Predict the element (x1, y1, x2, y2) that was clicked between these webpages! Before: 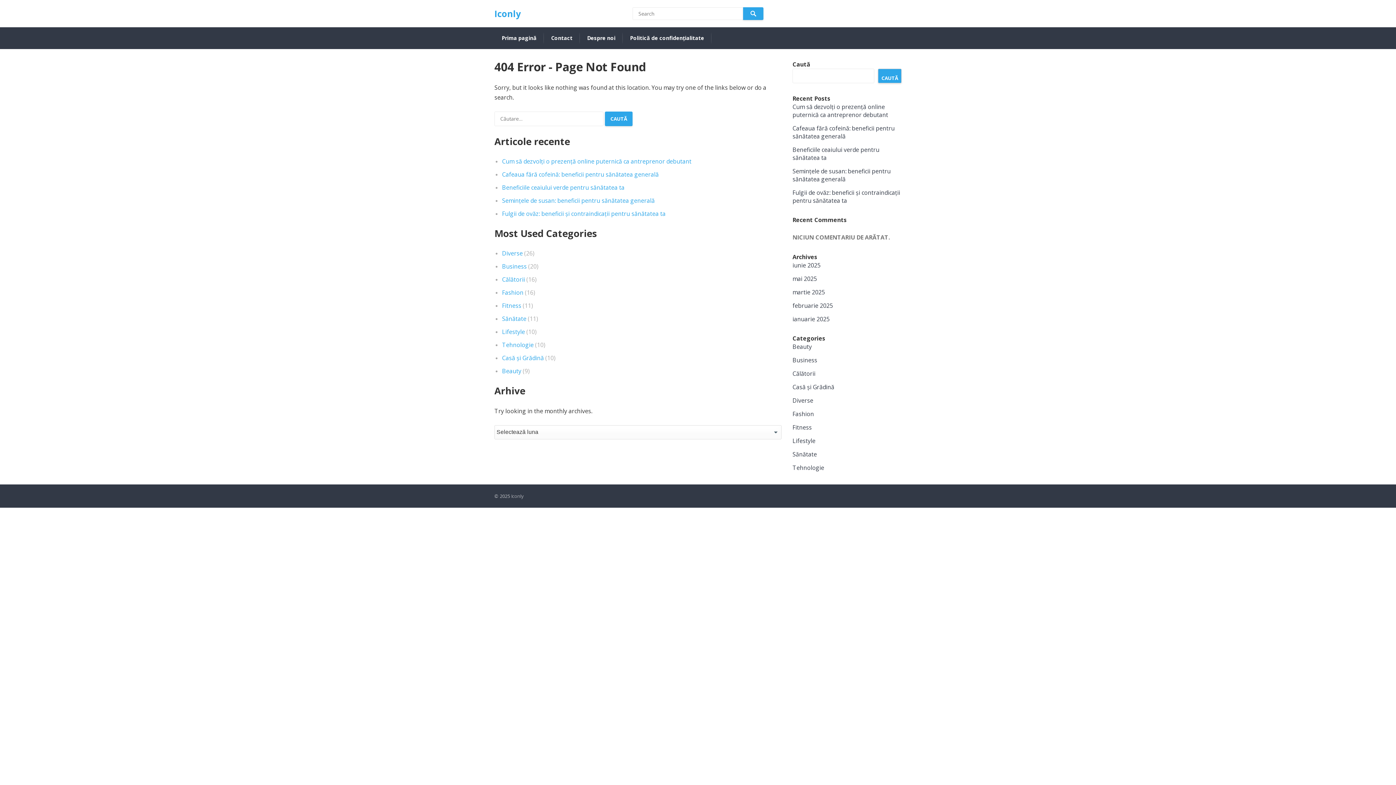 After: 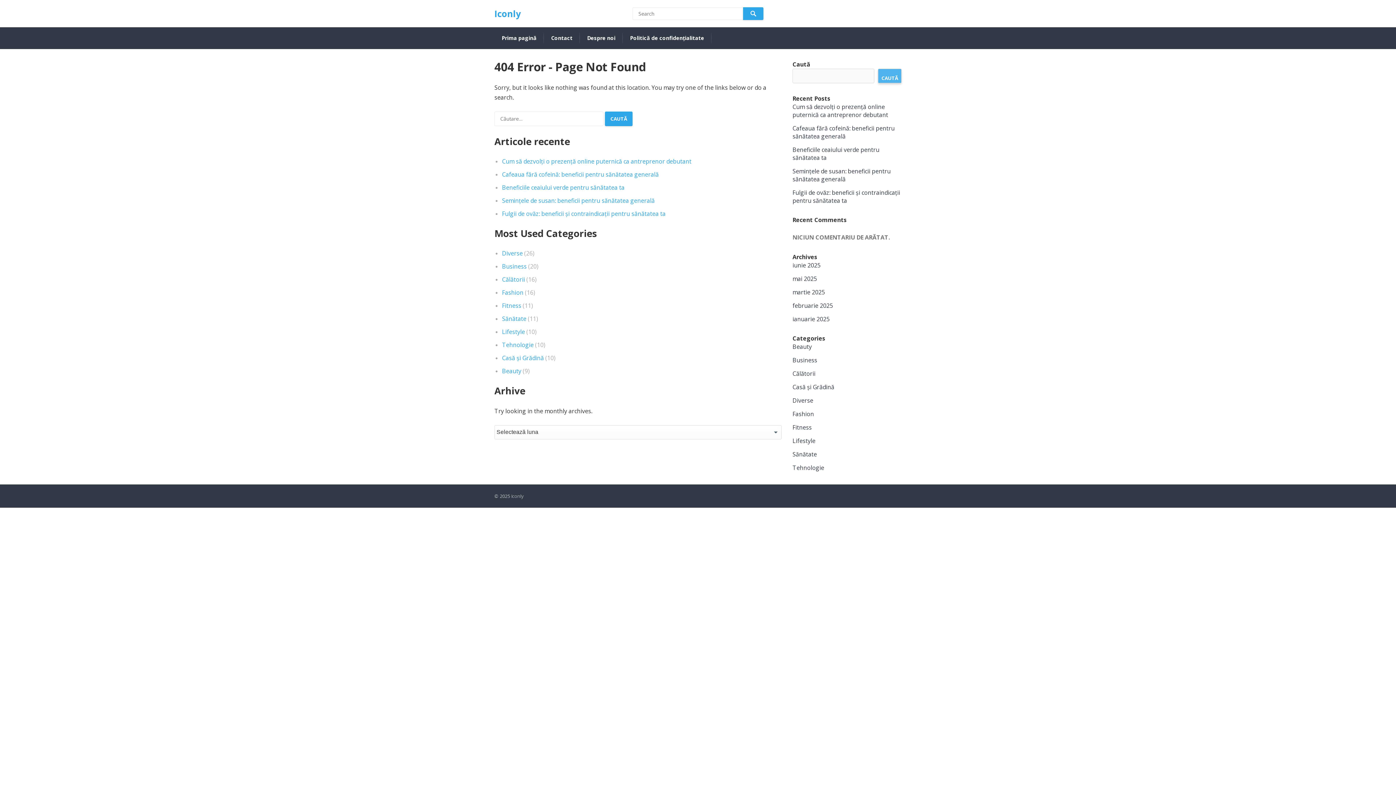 Action: label: Caută bbox: (878, 68, 901, 83)